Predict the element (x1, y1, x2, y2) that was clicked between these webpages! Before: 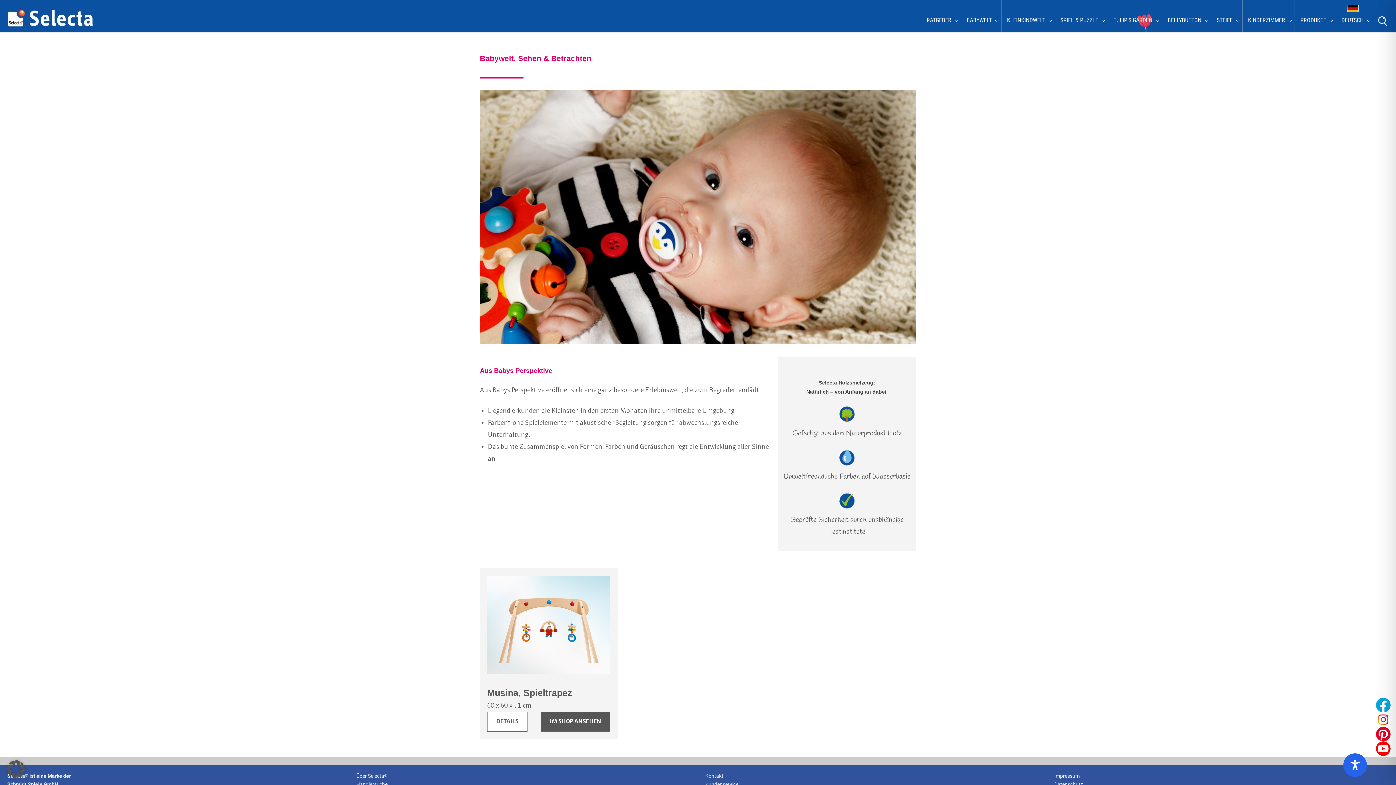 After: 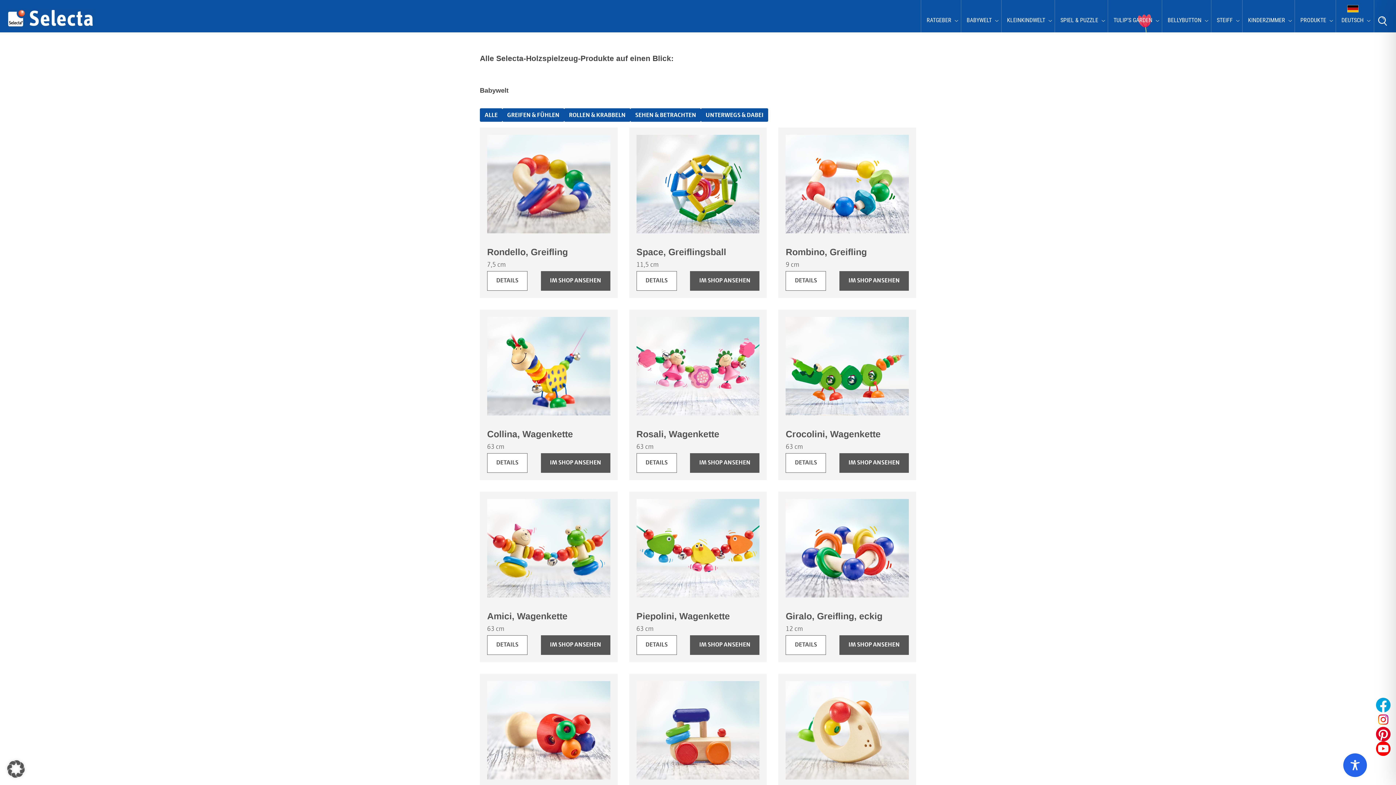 Action: label: Öffnet alle Produkte bbox: (1294, 0, 1326, 32)